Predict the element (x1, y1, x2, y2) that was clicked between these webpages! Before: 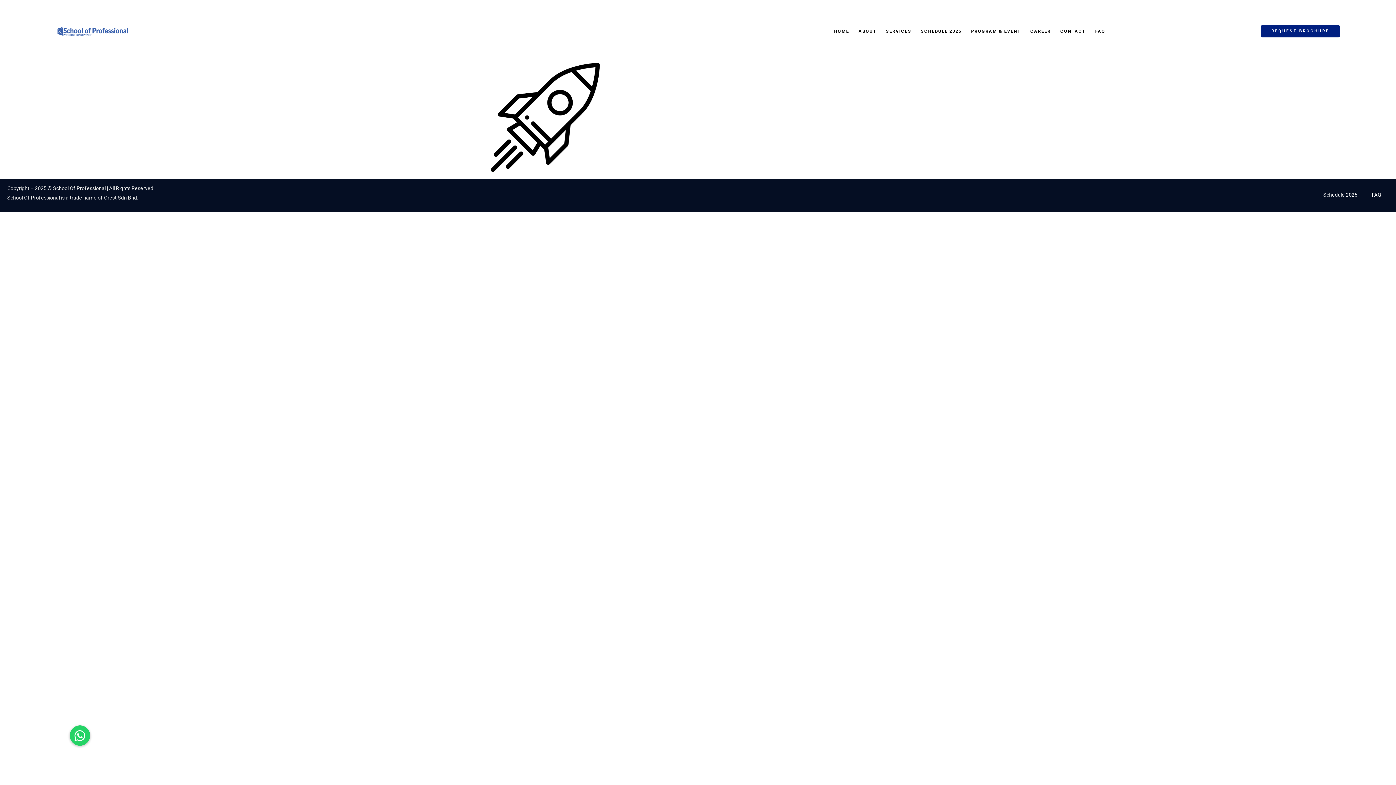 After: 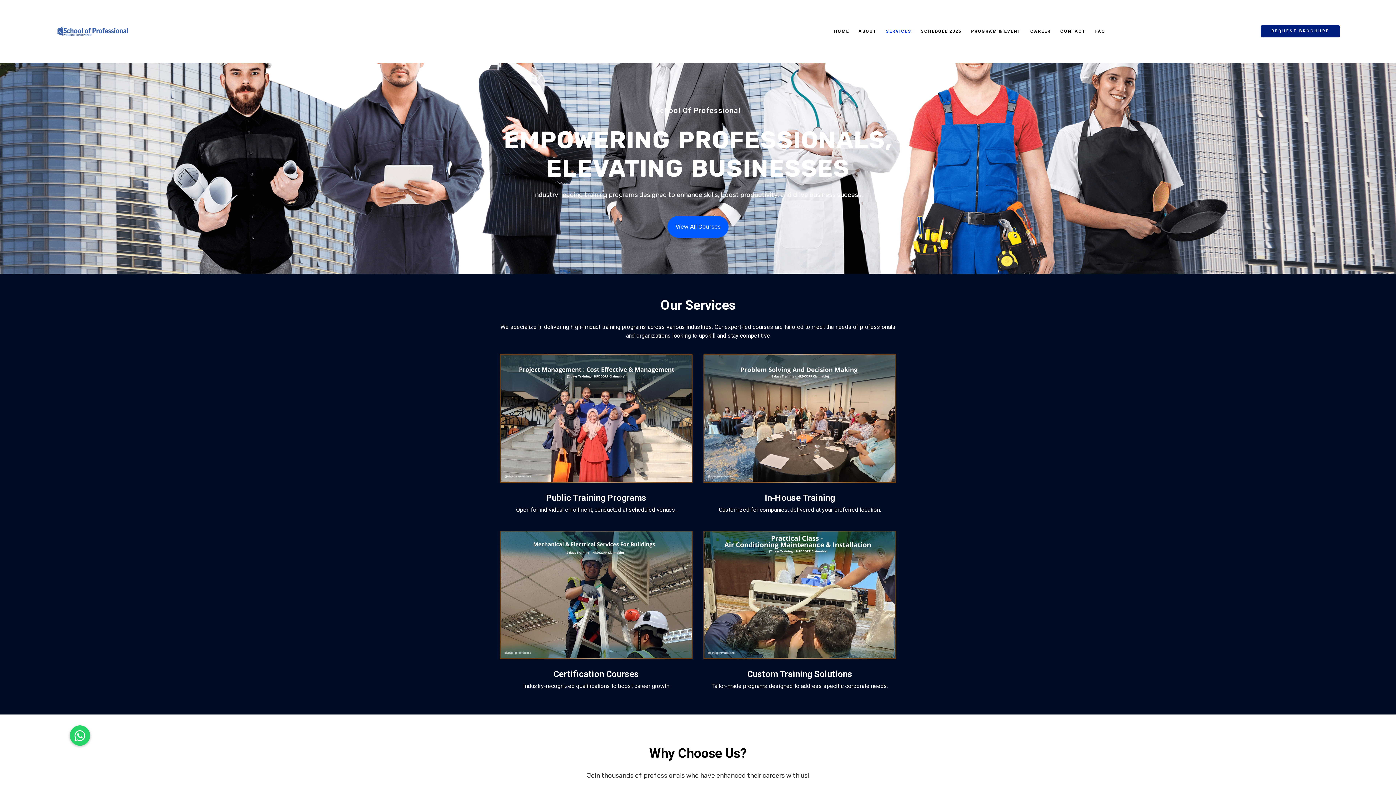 Action: bbox: (886, 23, 911, 39) label: SERVICES